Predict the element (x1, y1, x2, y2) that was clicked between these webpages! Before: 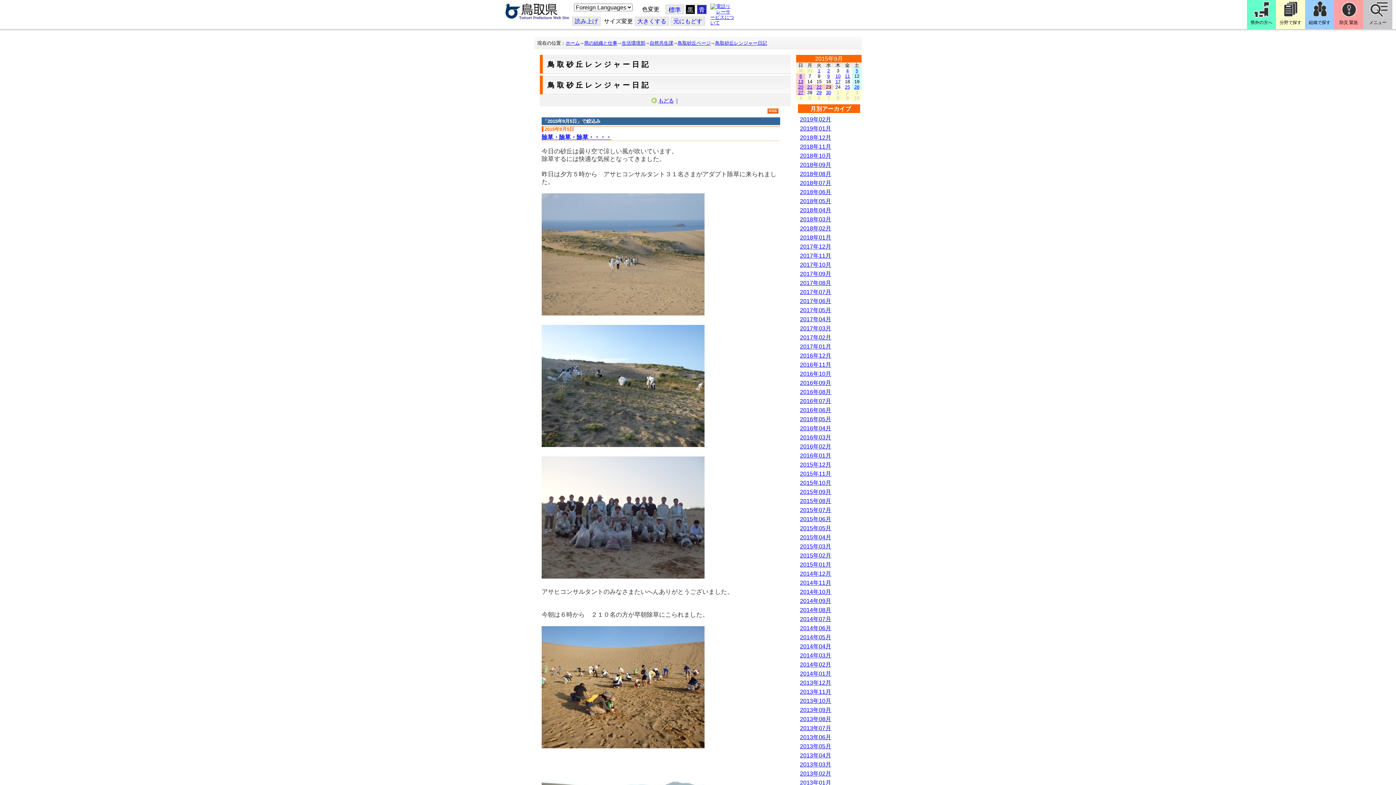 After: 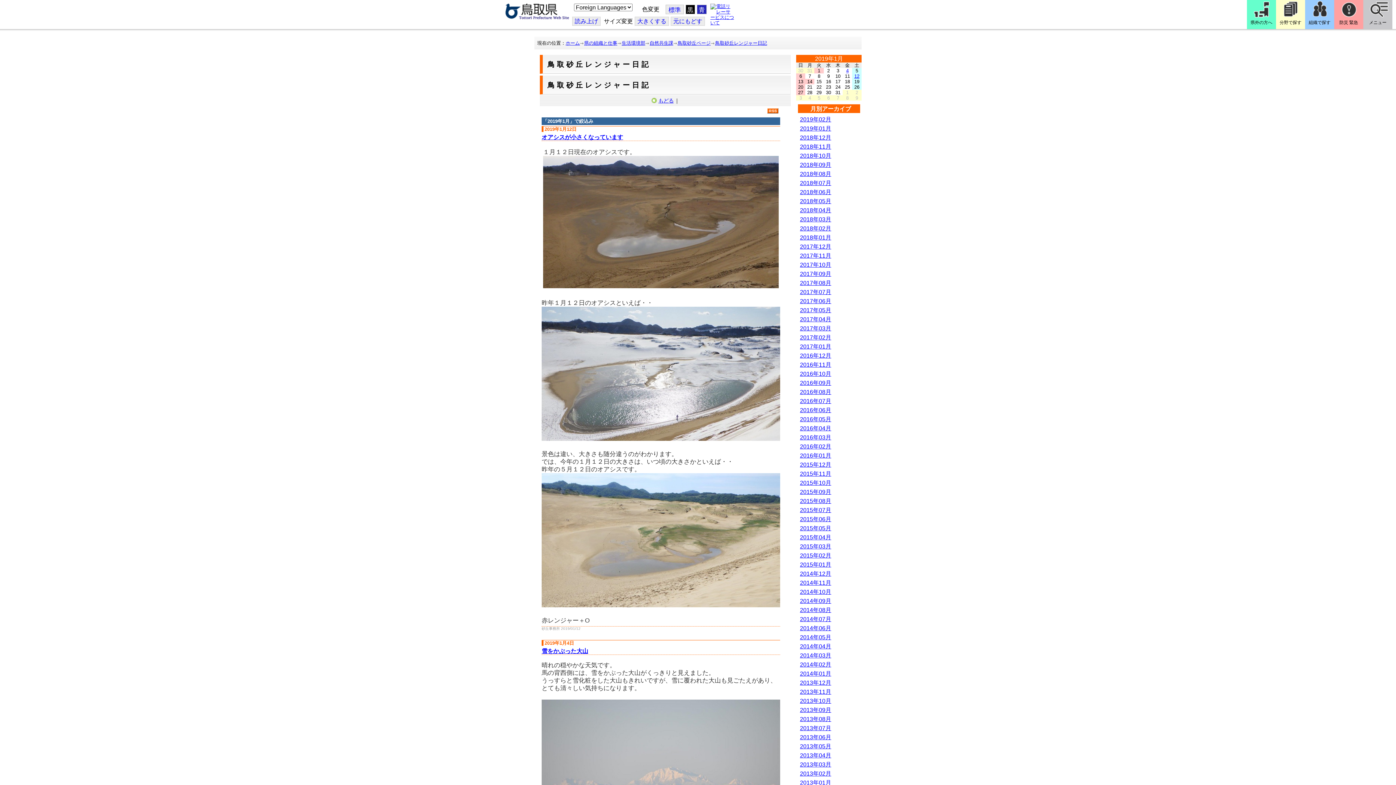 Action: bbox: (800, 125, 831, 131) label: 2019年01月